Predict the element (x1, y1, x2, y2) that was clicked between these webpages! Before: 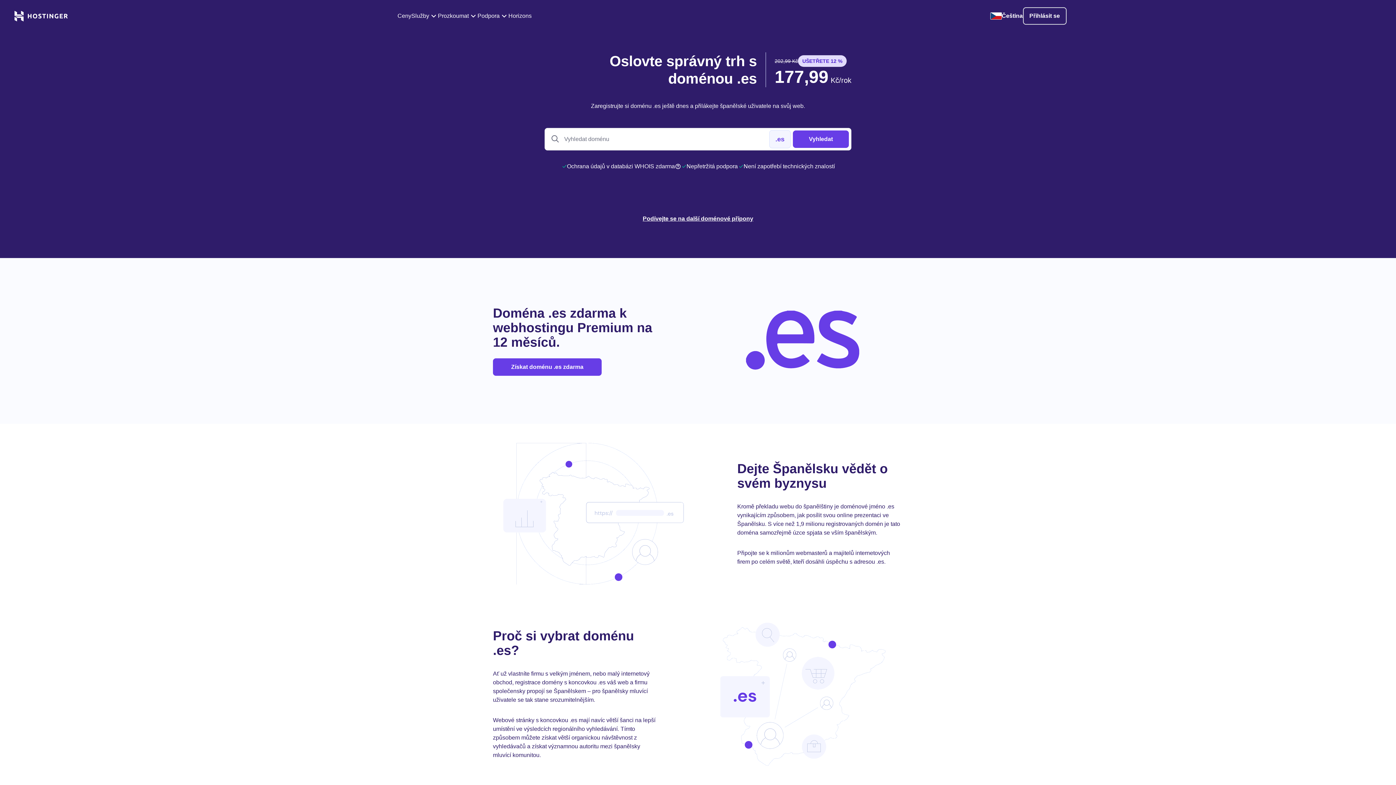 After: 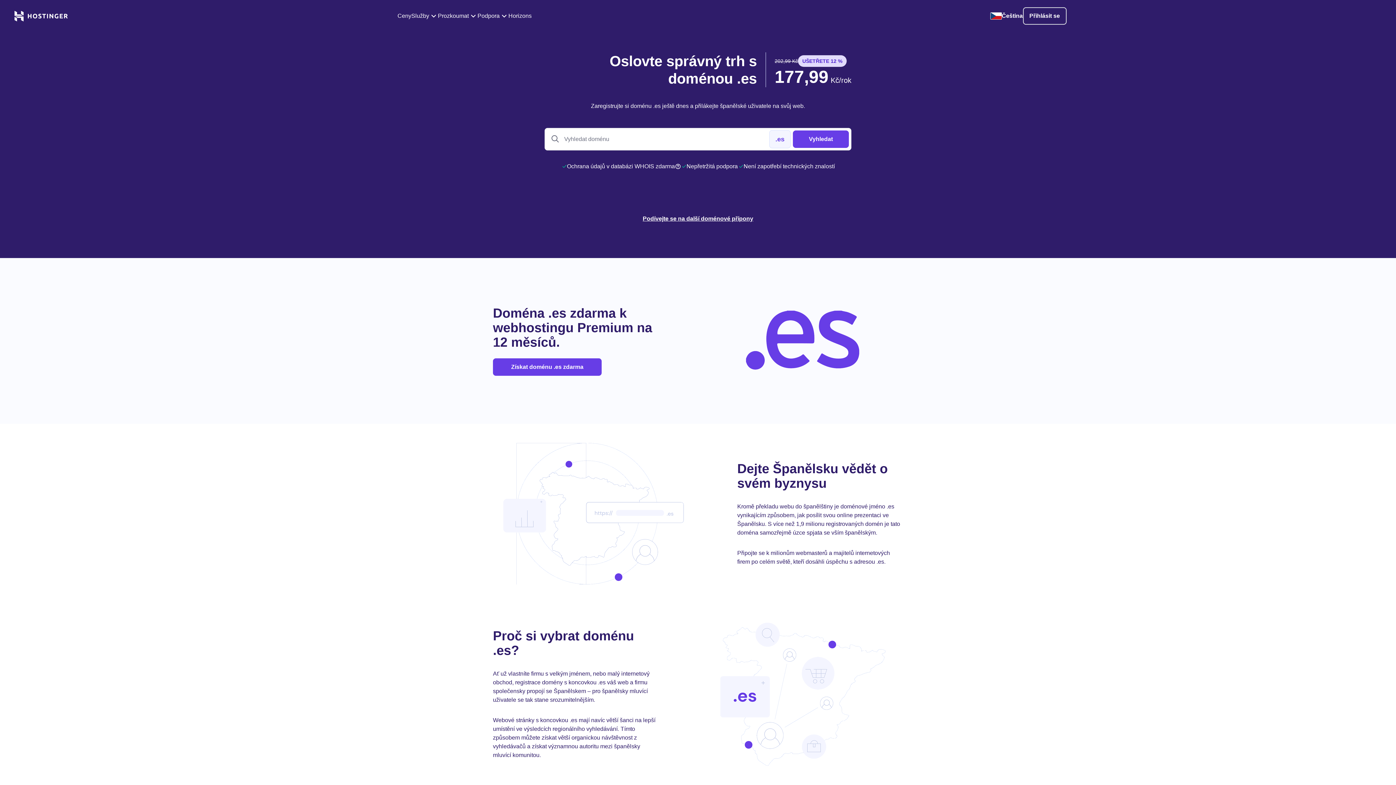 Action: bbox: (493, 214, 903, 223) label: Podívejte se na další doménové přípony